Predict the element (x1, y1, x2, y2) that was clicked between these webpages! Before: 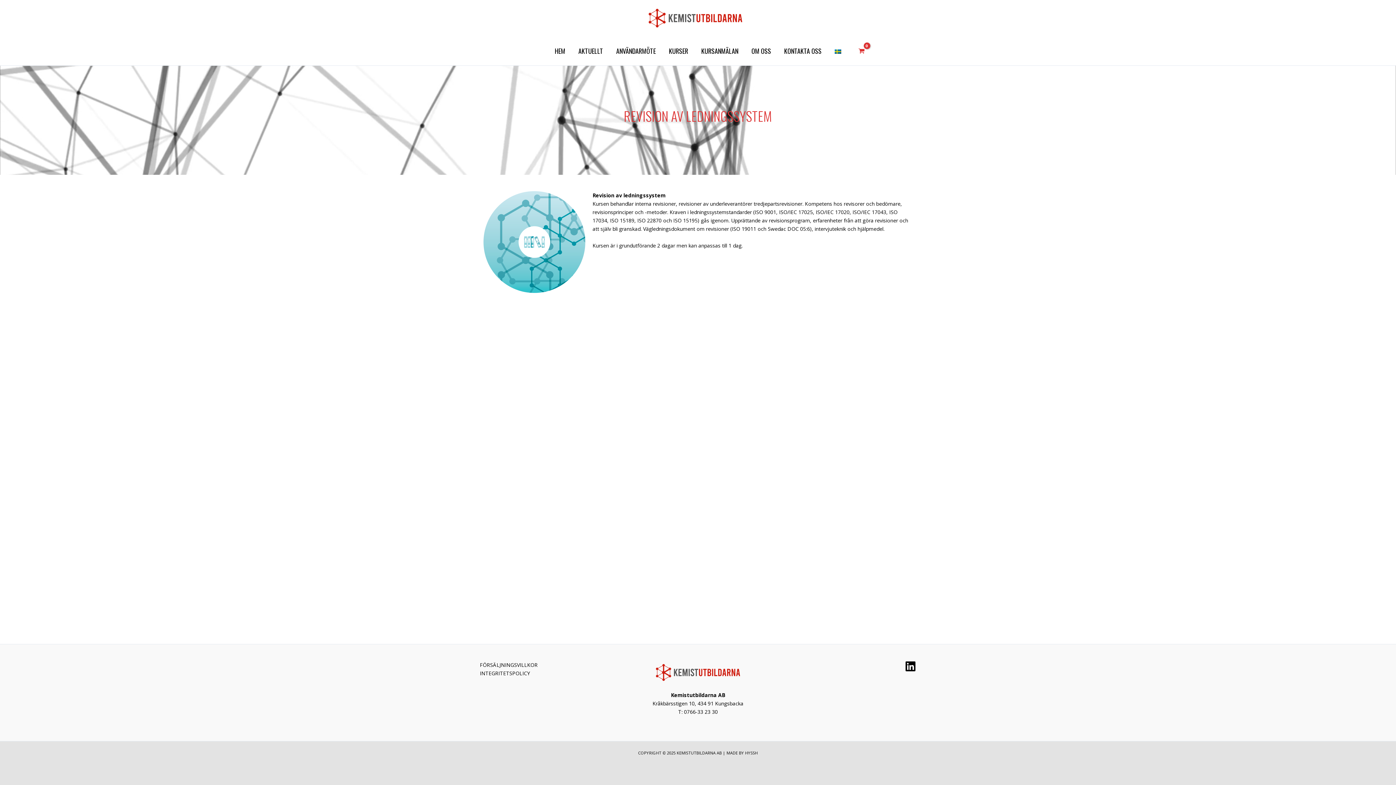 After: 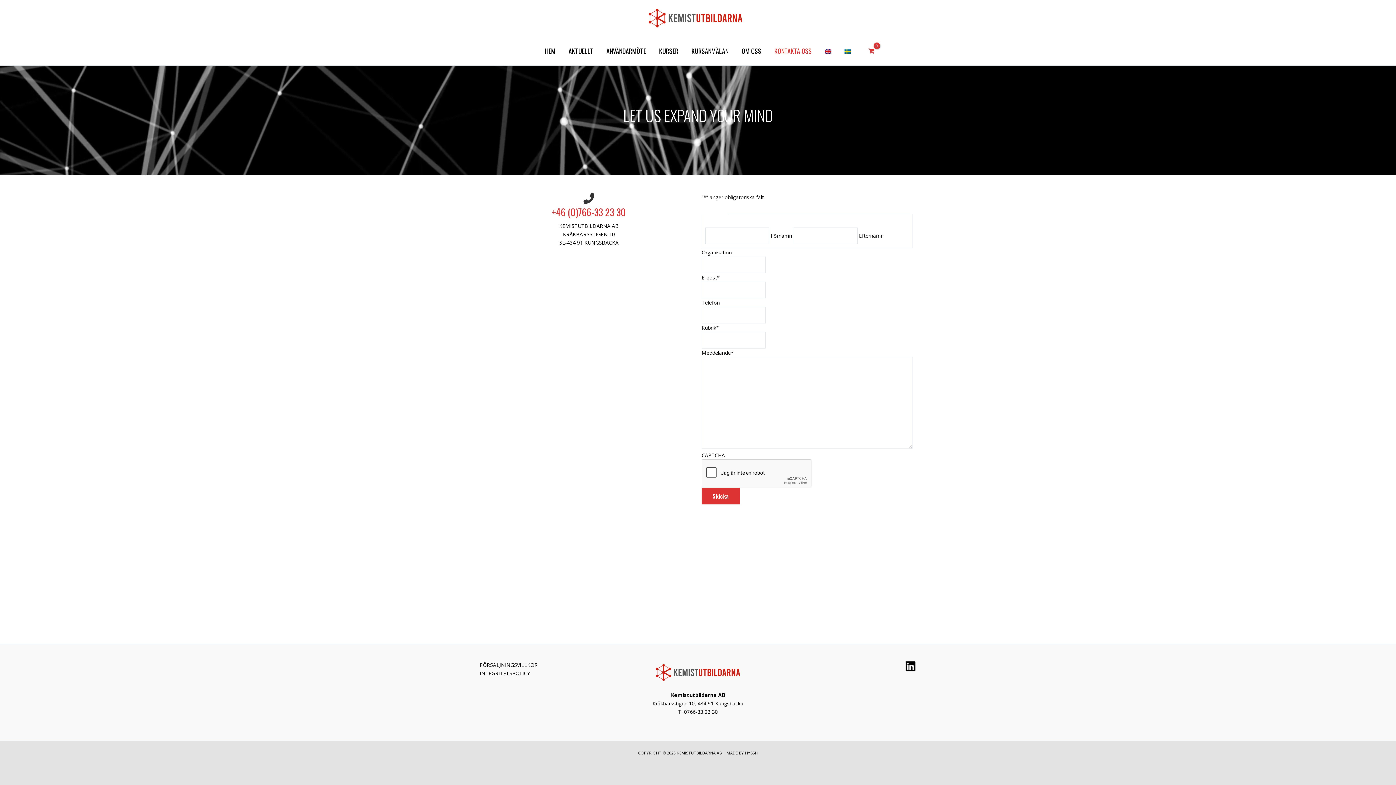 Action: bbox: (777, 36, 828, 65) label: KONTAKTA OSS